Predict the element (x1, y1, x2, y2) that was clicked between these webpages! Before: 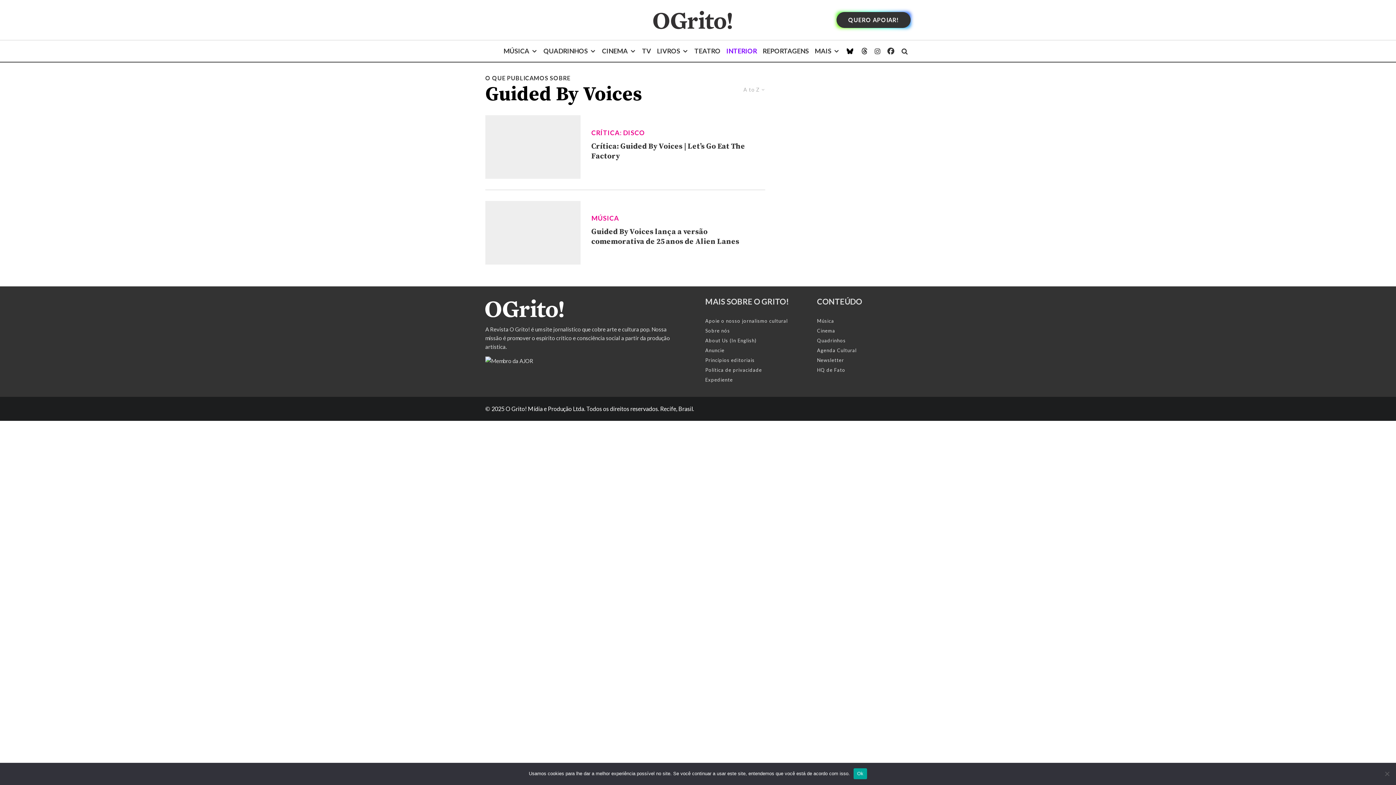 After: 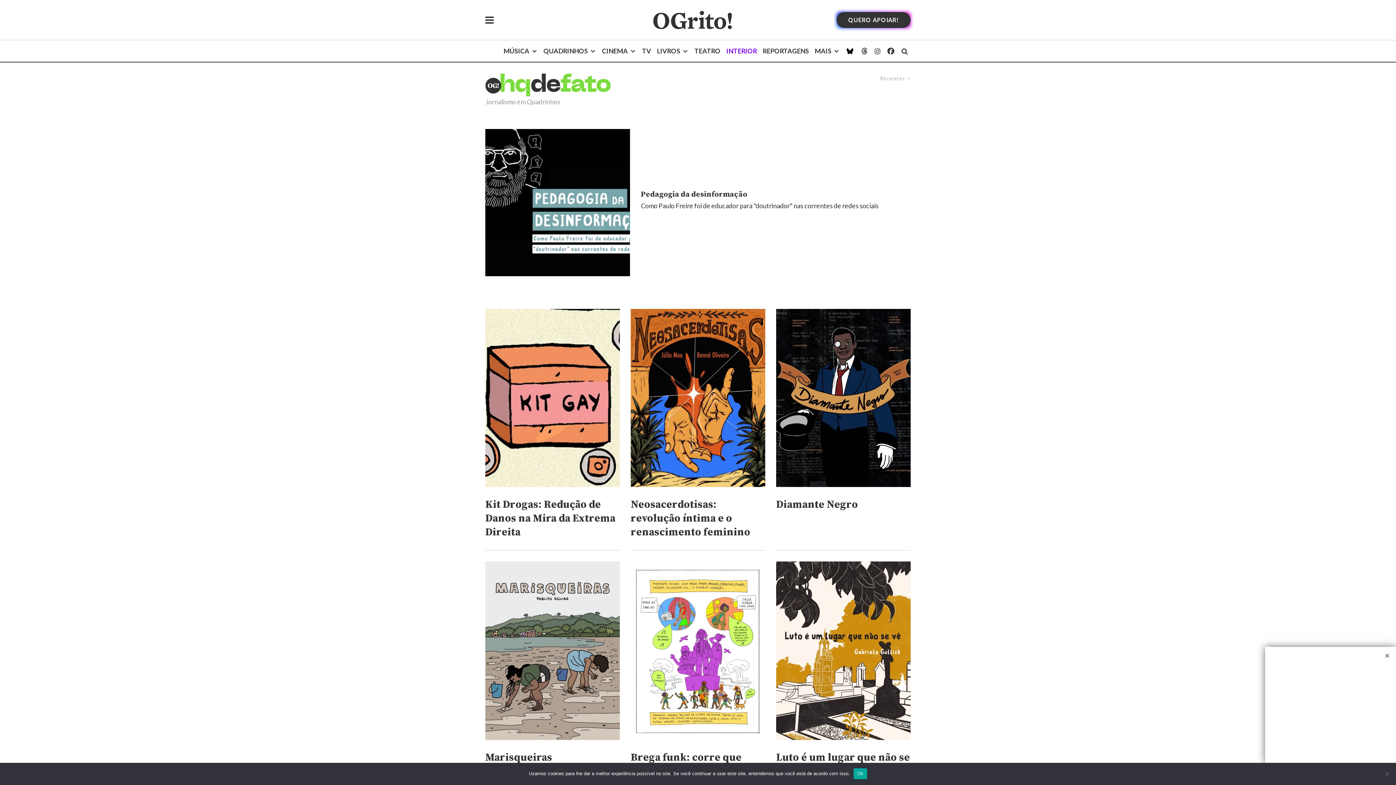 Action: bbox: (817, 367, 845, 372) label: HQ de Fato